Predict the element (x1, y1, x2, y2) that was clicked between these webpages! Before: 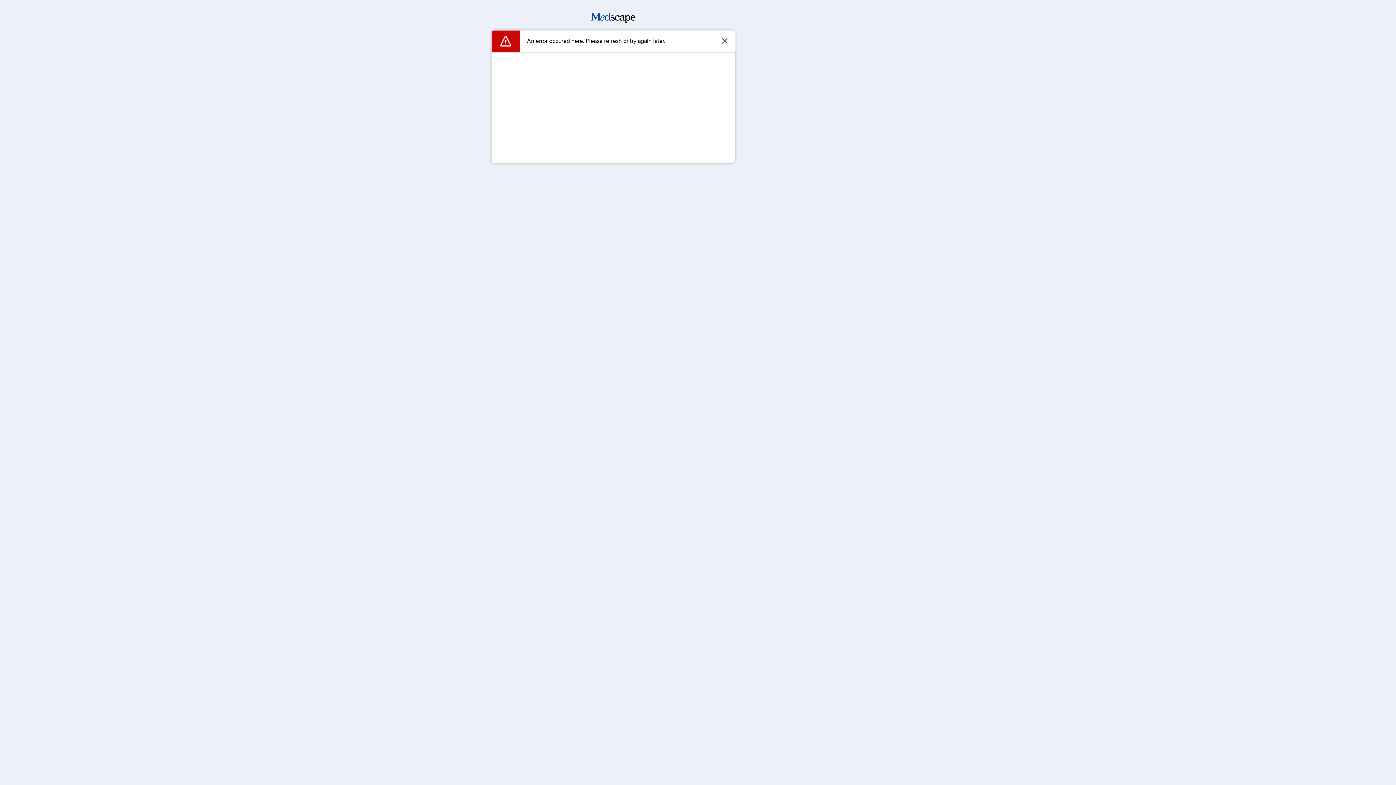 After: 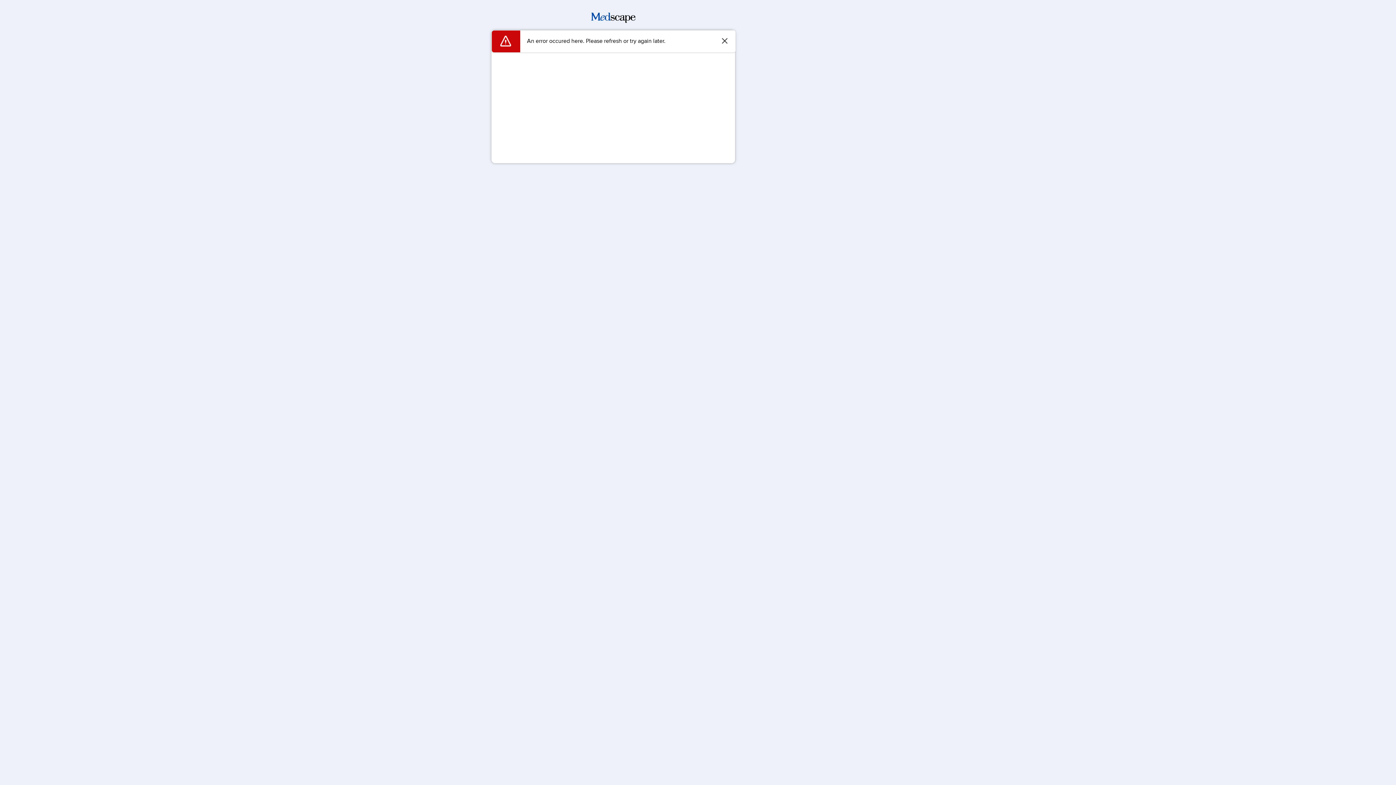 Action: bbox: (591, 17, 635, 24)